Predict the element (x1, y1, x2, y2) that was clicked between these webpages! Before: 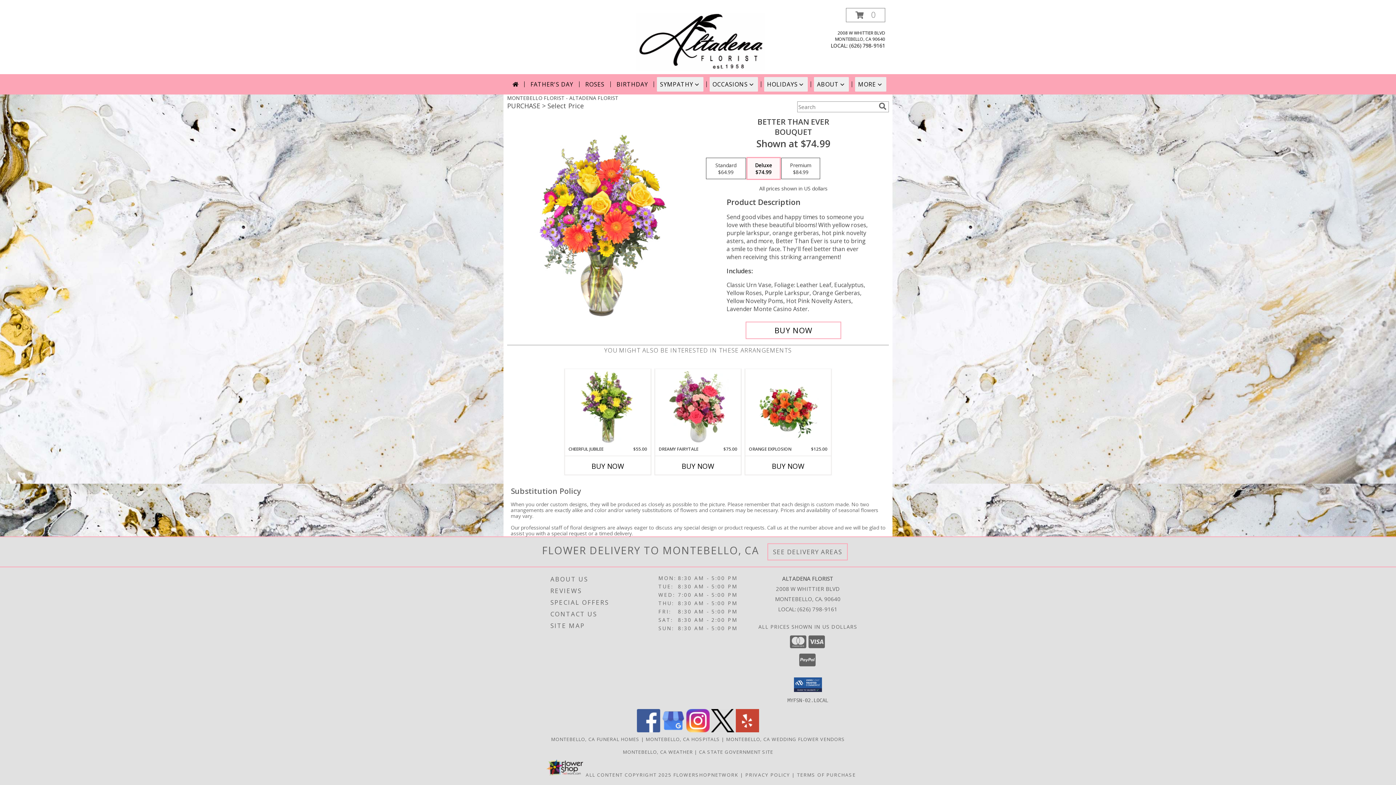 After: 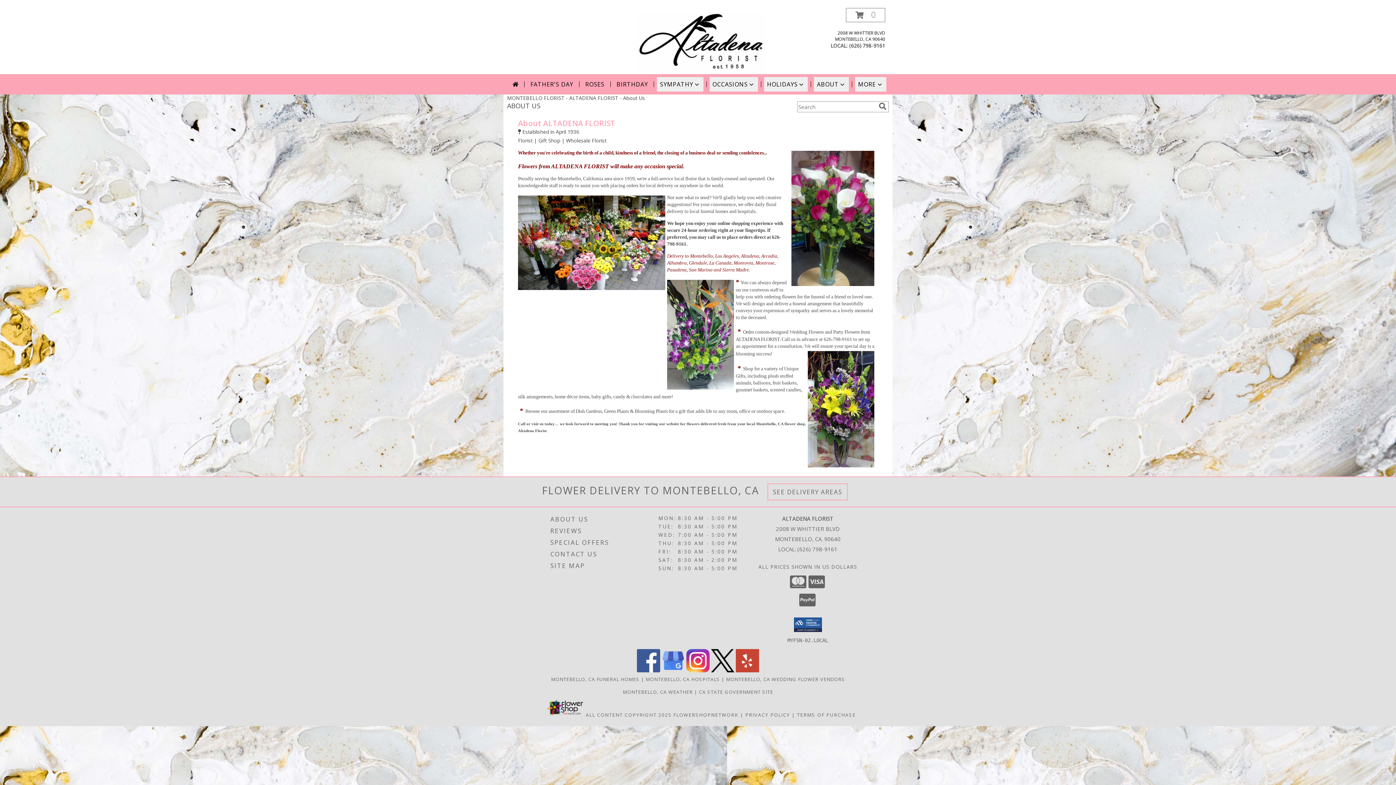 Action: bbox: (550, 573, 656, 585) label: ABOUT US